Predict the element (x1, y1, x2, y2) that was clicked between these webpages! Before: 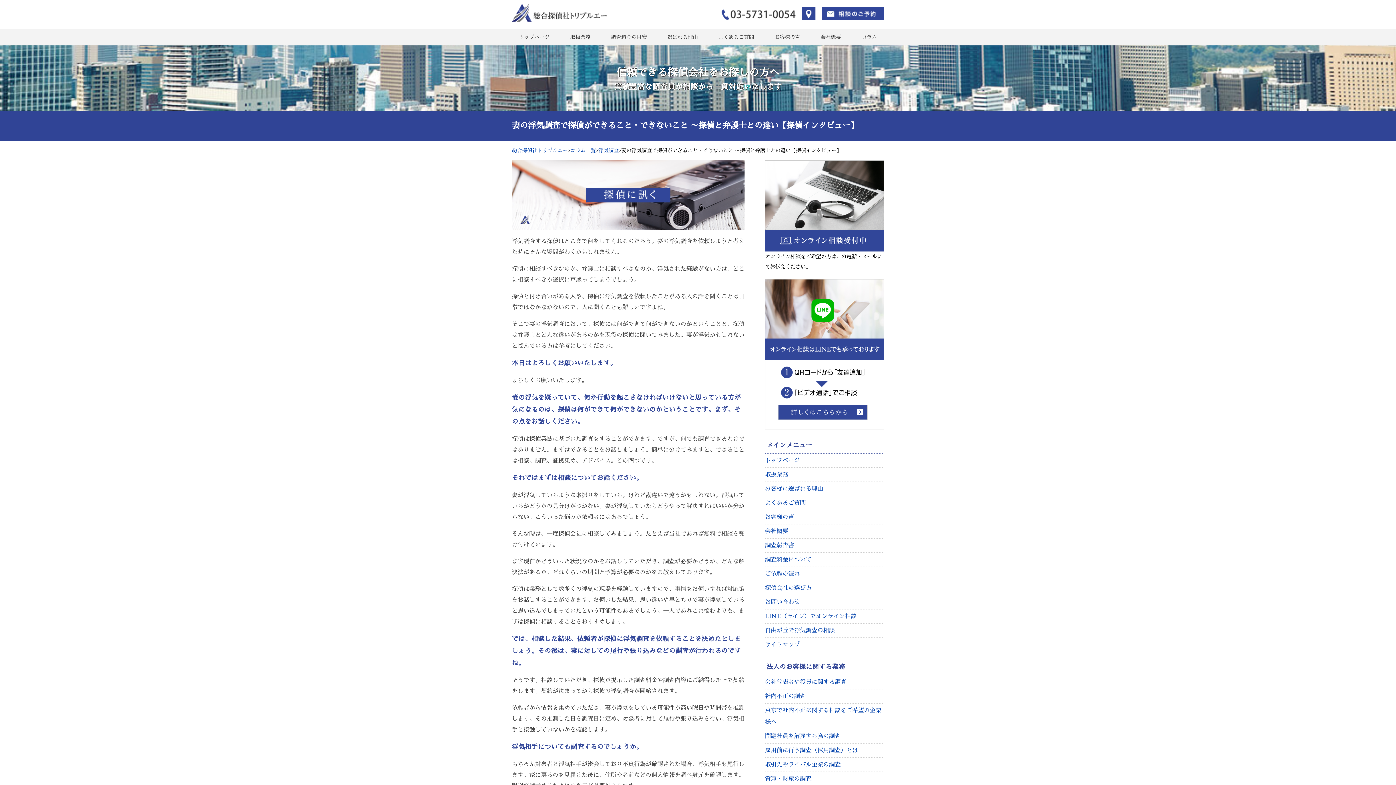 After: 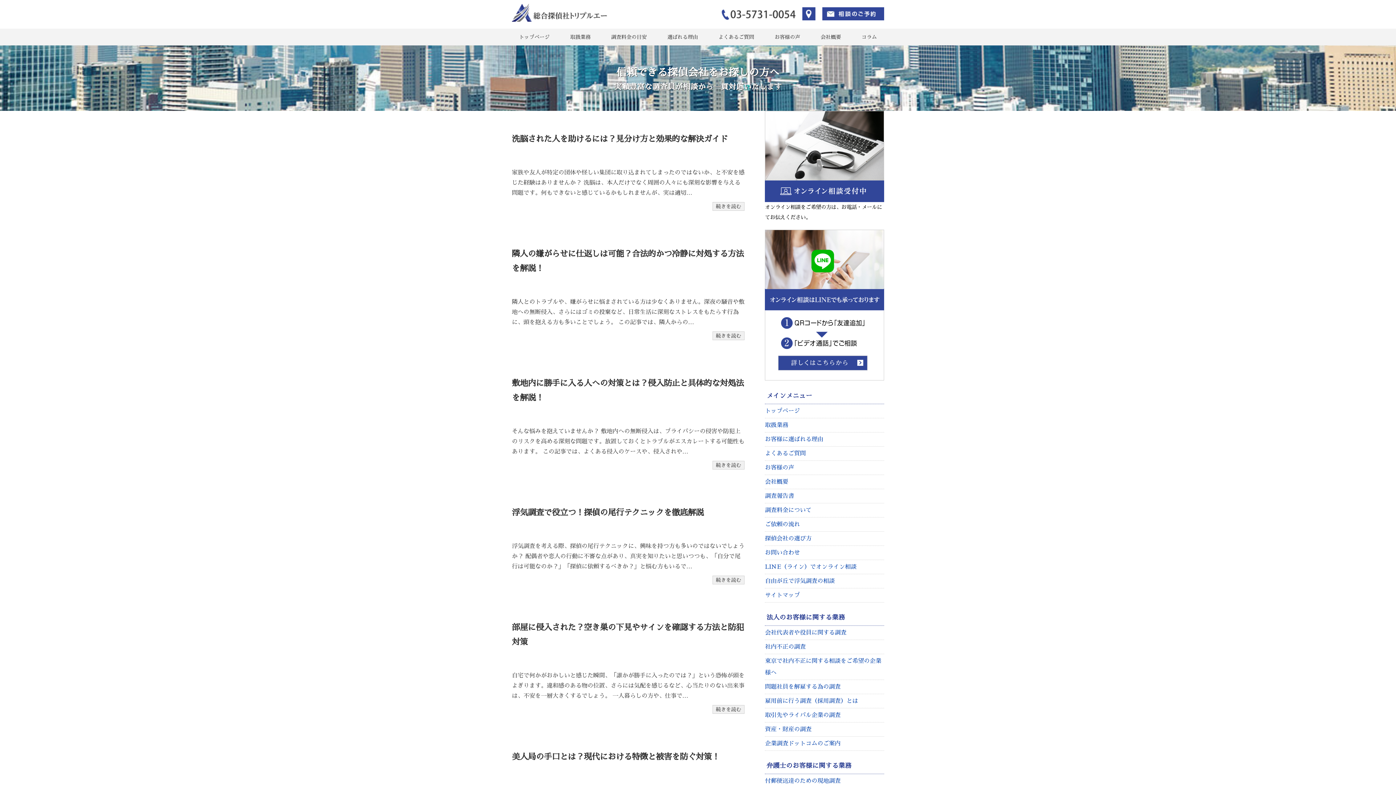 Action: label: コラム bbox: (861, 28, 877, 45)